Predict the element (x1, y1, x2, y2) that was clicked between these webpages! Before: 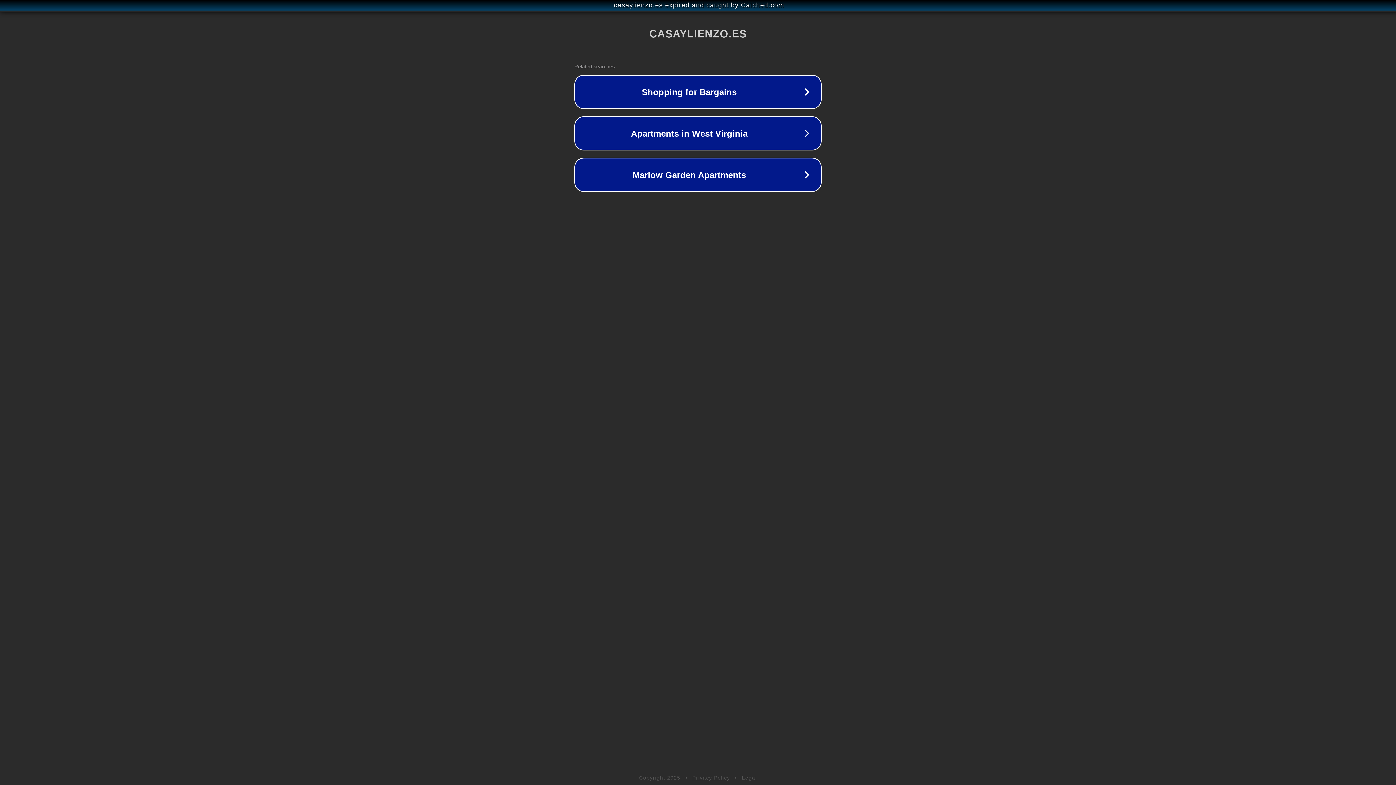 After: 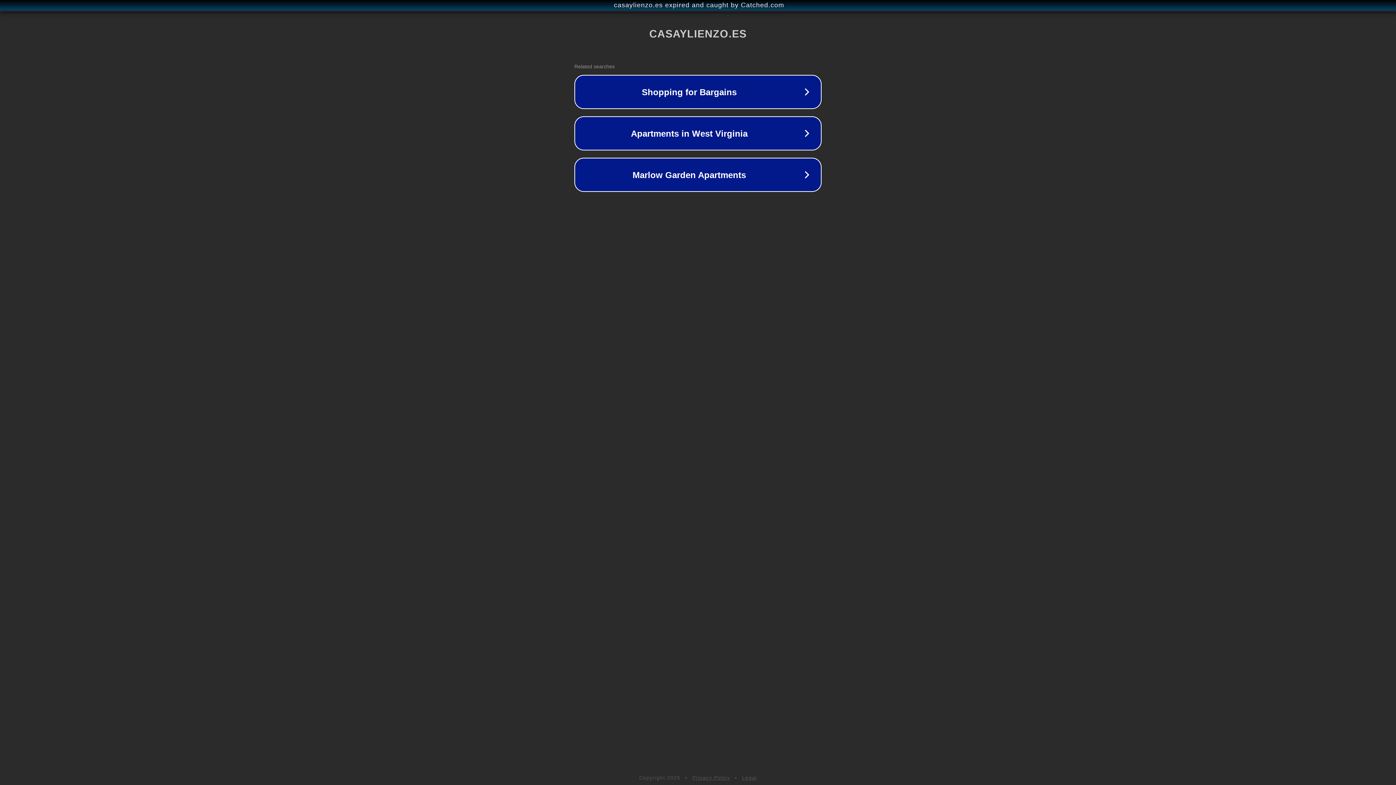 Action: bbox: (692, 775, 730, 781) label: Privacy Policy